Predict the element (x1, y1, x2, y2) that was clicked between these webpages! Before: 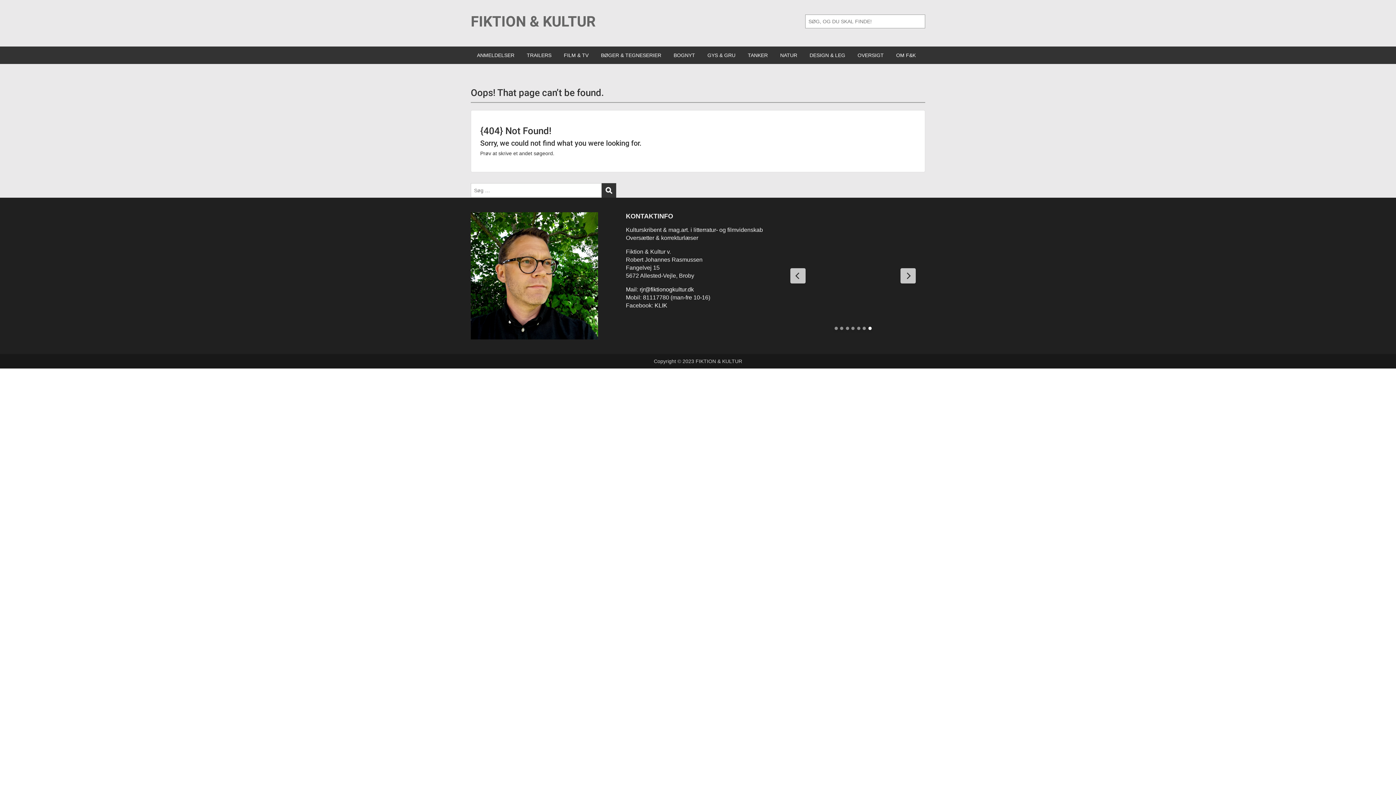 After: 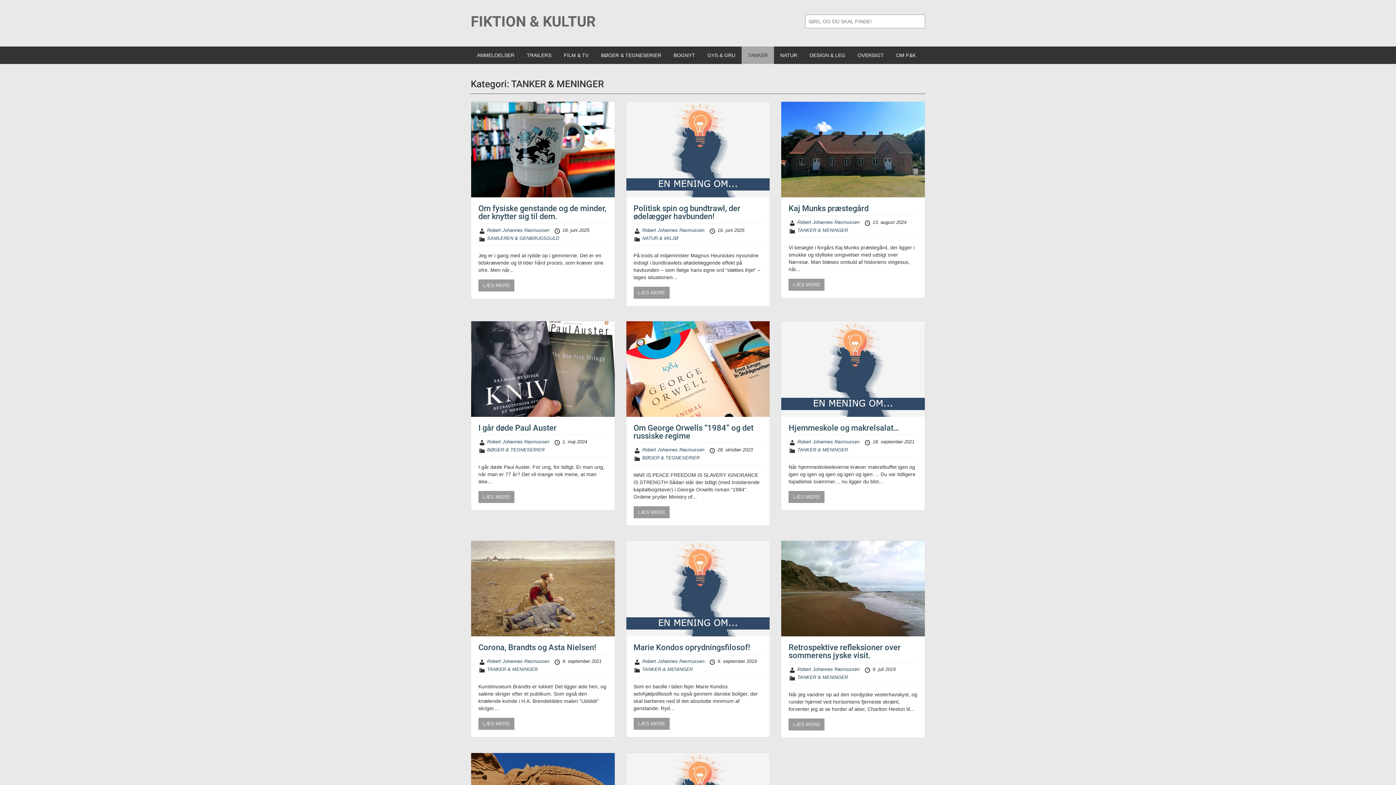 Action: bbox: (741, 46, 774, 64) label: TANKER